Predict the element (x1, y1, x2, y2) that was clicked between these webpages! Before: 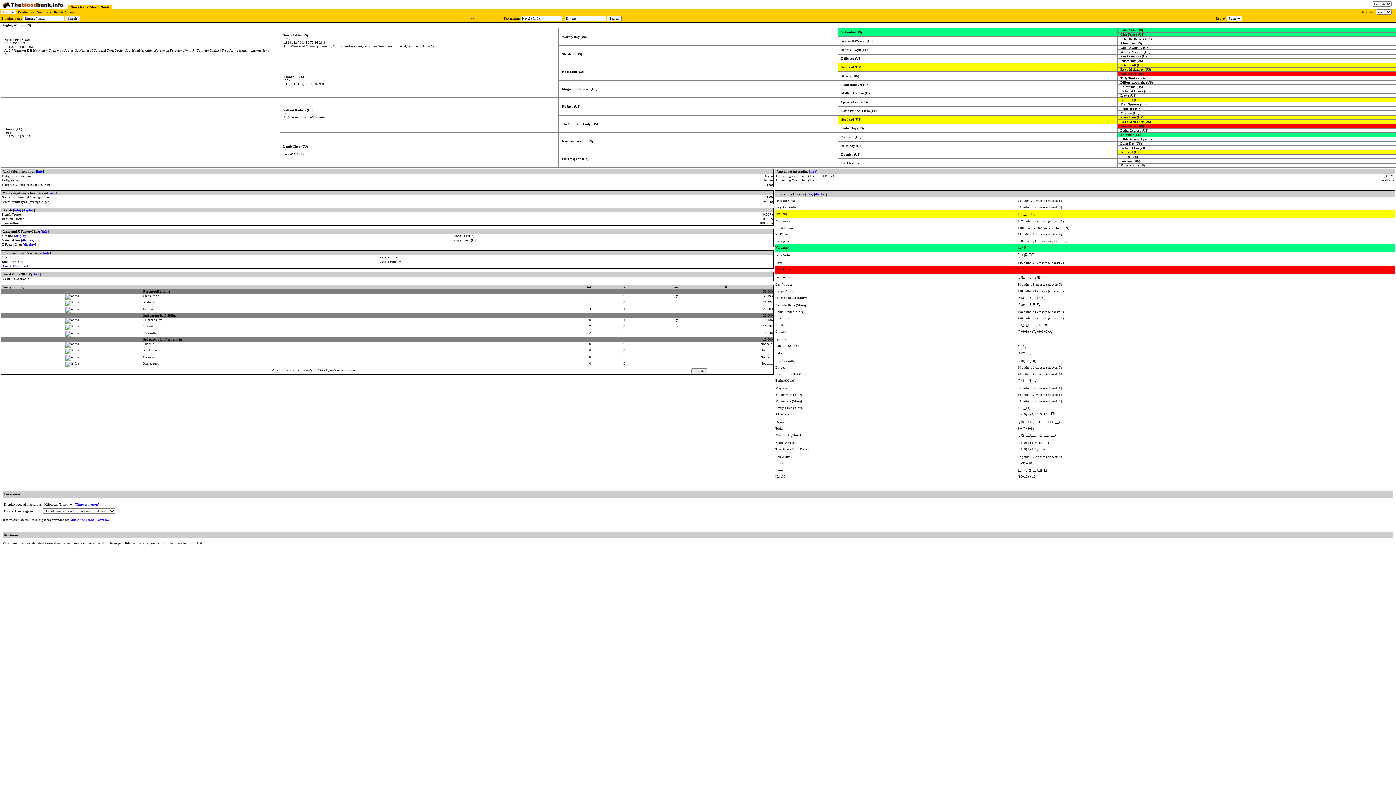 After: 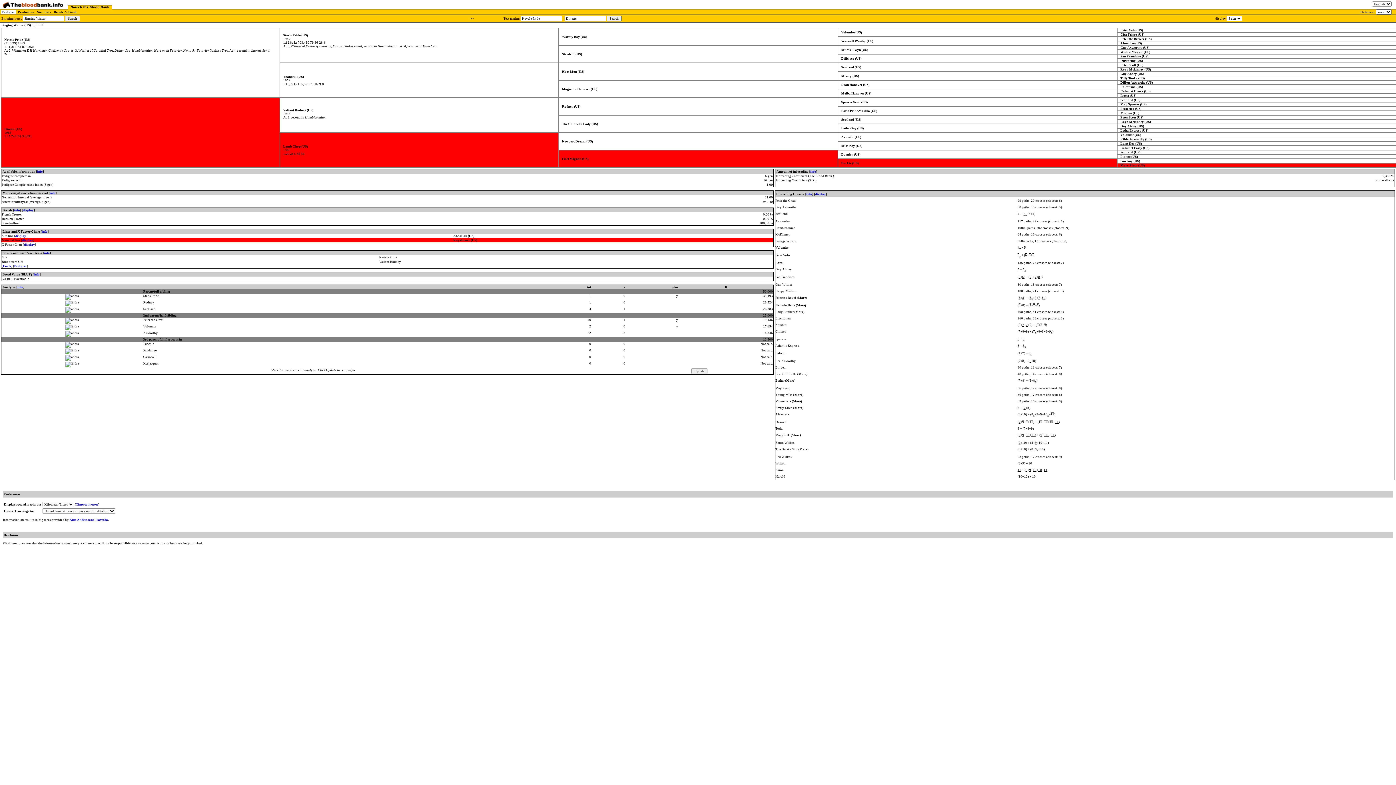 Action: bbox: (22, 238, 33, 242) label: display